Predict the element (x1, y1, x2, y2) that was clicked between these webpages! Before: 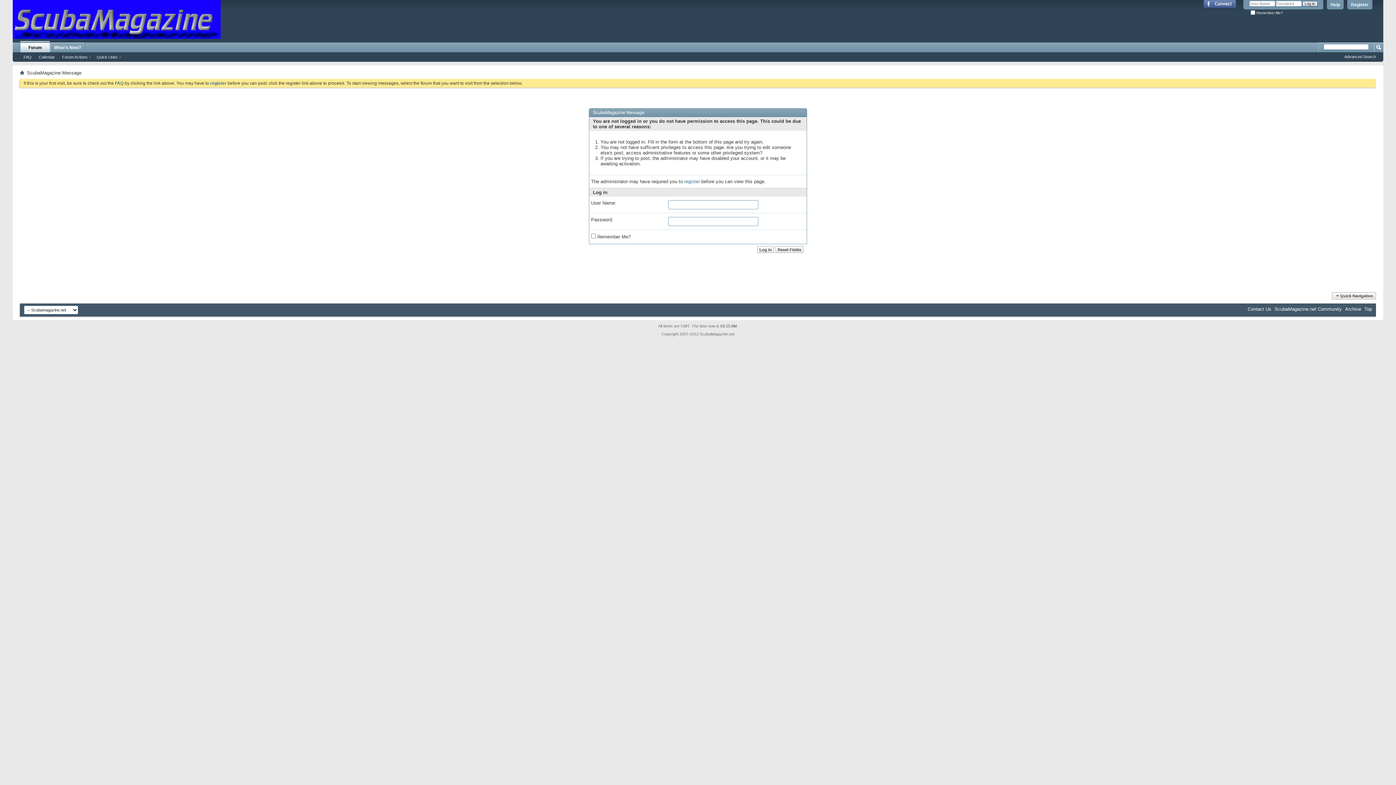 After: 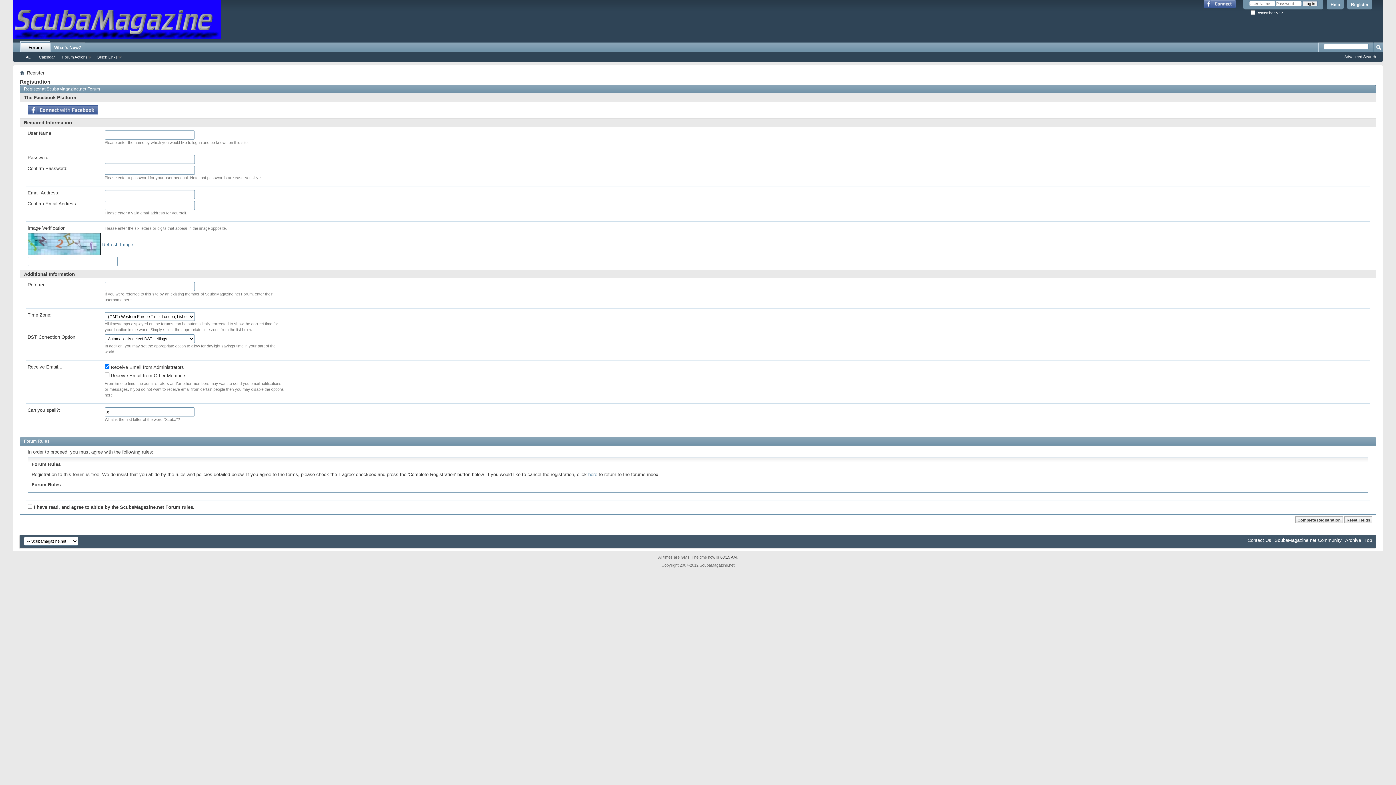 Action: label: register bbox: (684, 178, 700, 184)